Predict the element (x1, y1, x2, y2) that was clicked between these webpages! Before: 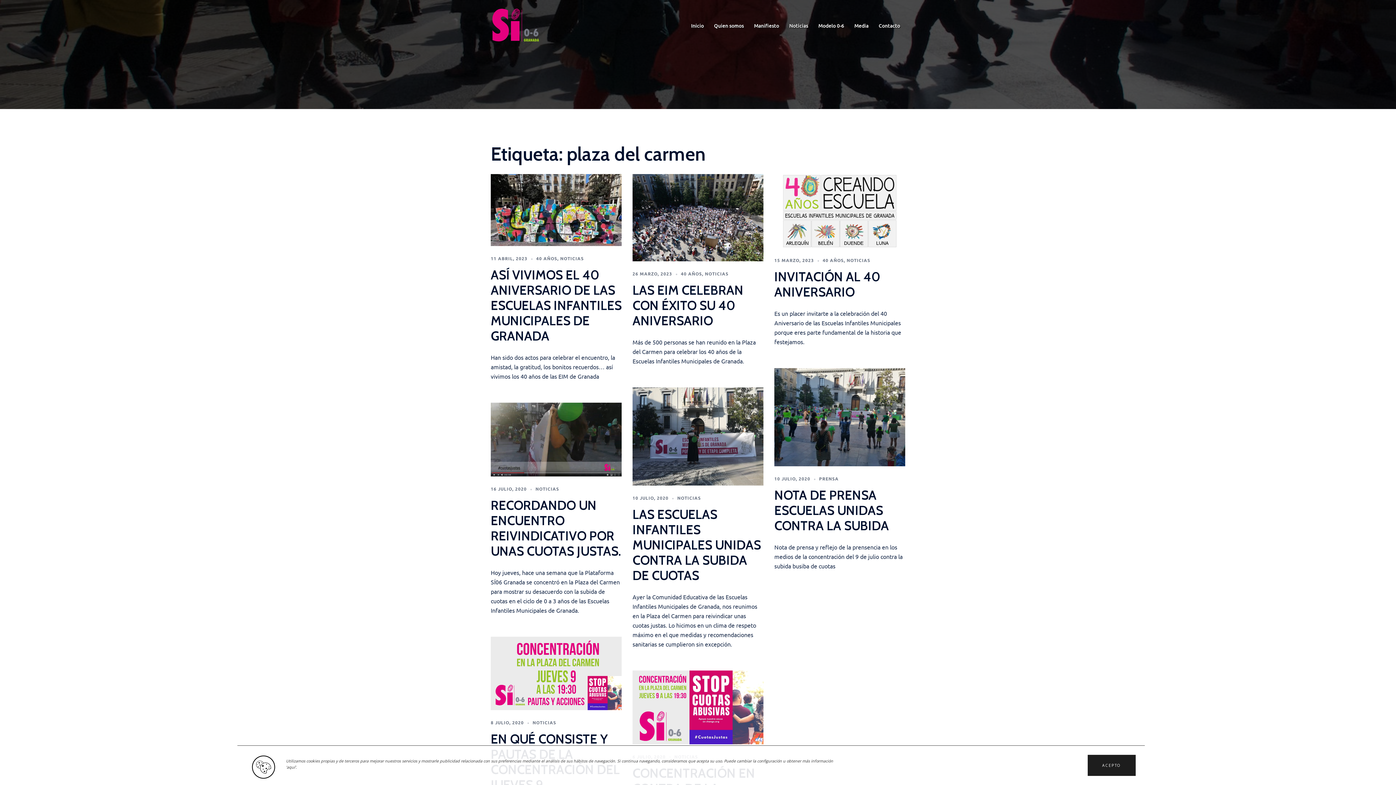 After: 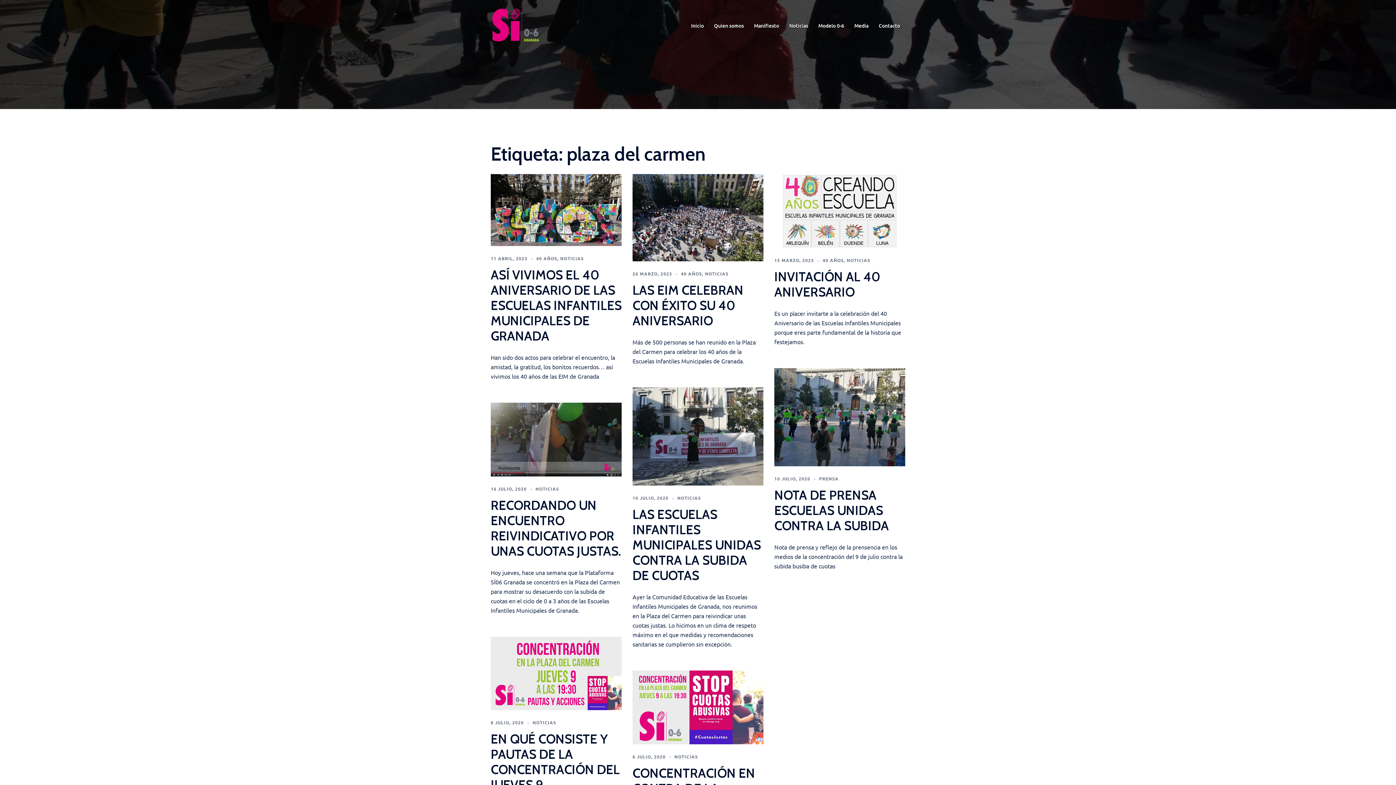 Action: bbox: (1087, 755, 1135, 776) label: ACEPTO